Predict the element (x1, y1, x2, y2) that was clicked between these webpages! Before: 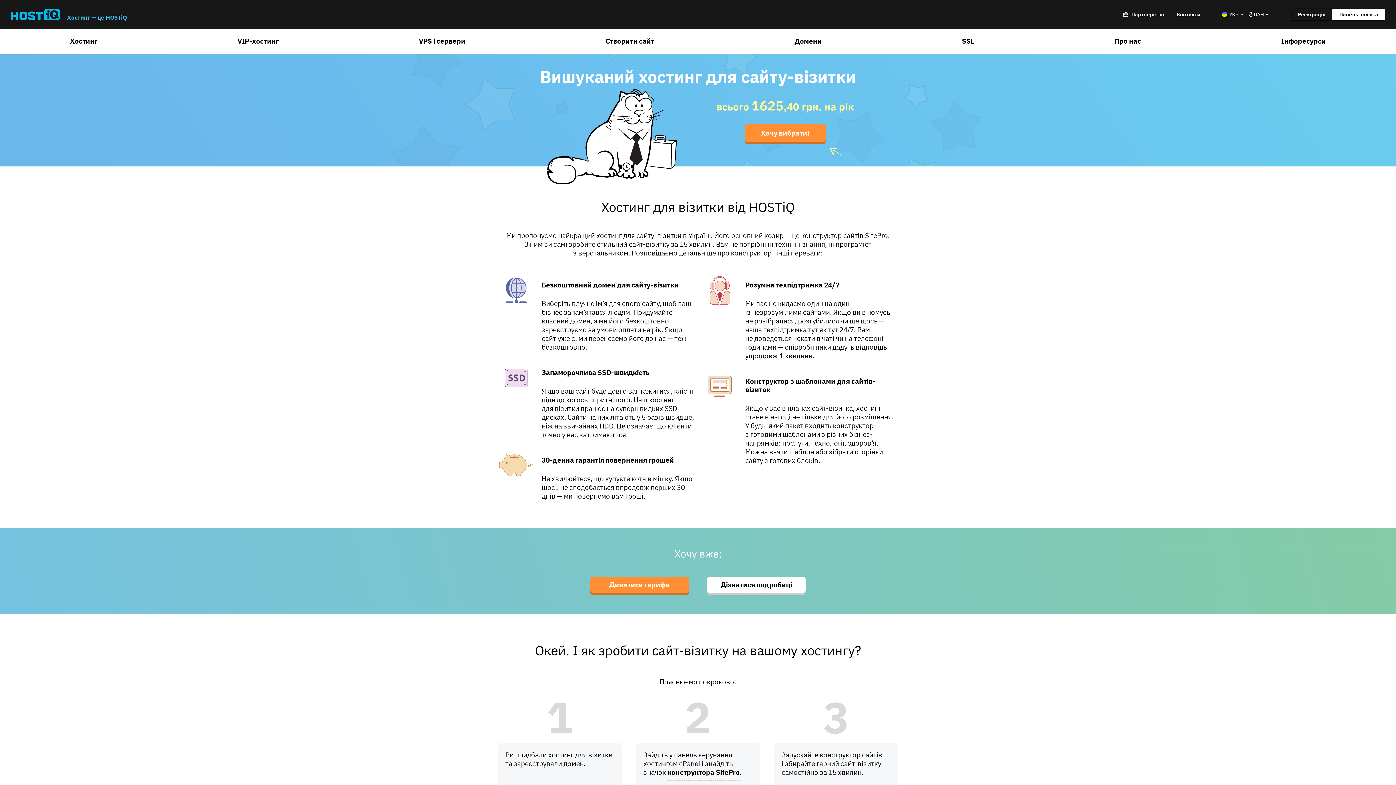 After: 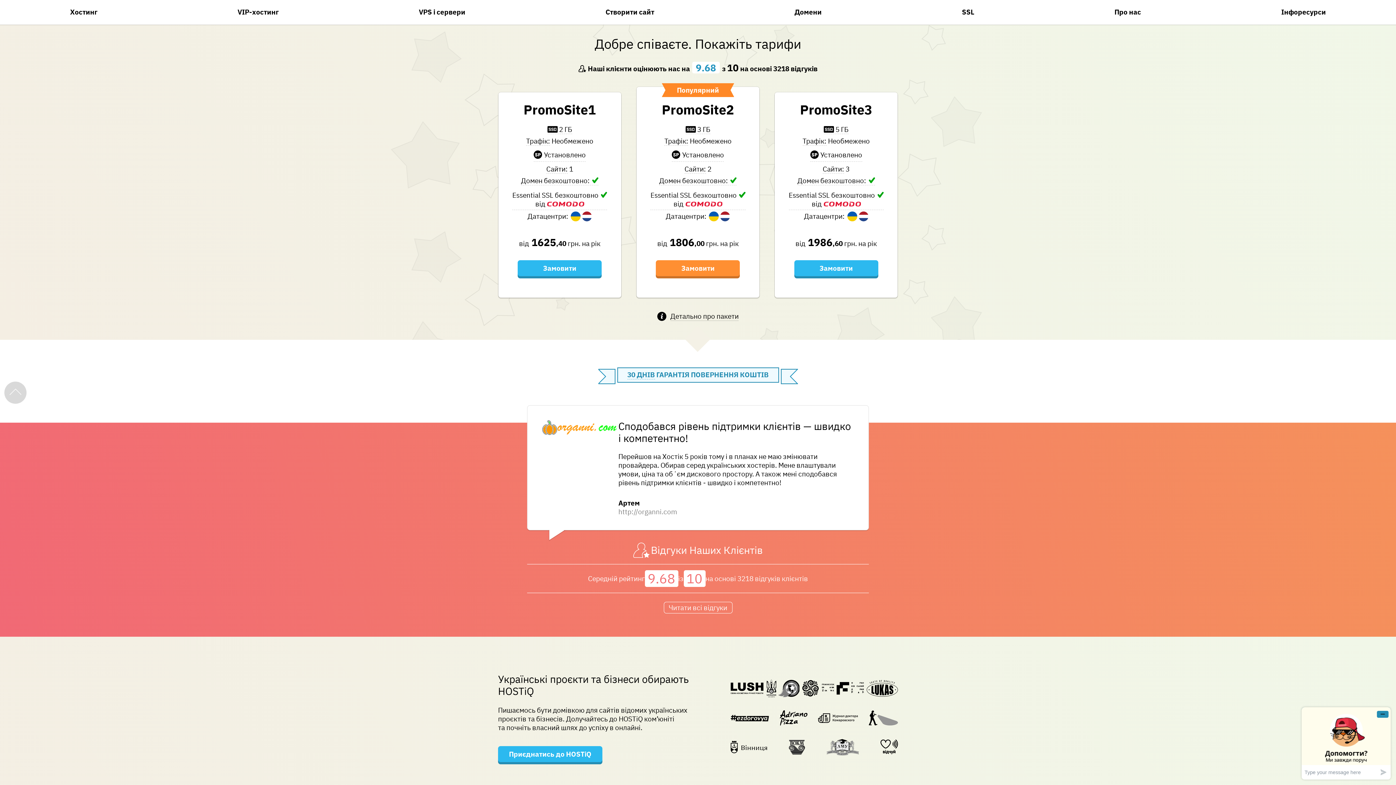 Action: bbox: (745, 124, 825, 142) label: Хочу вибрати!